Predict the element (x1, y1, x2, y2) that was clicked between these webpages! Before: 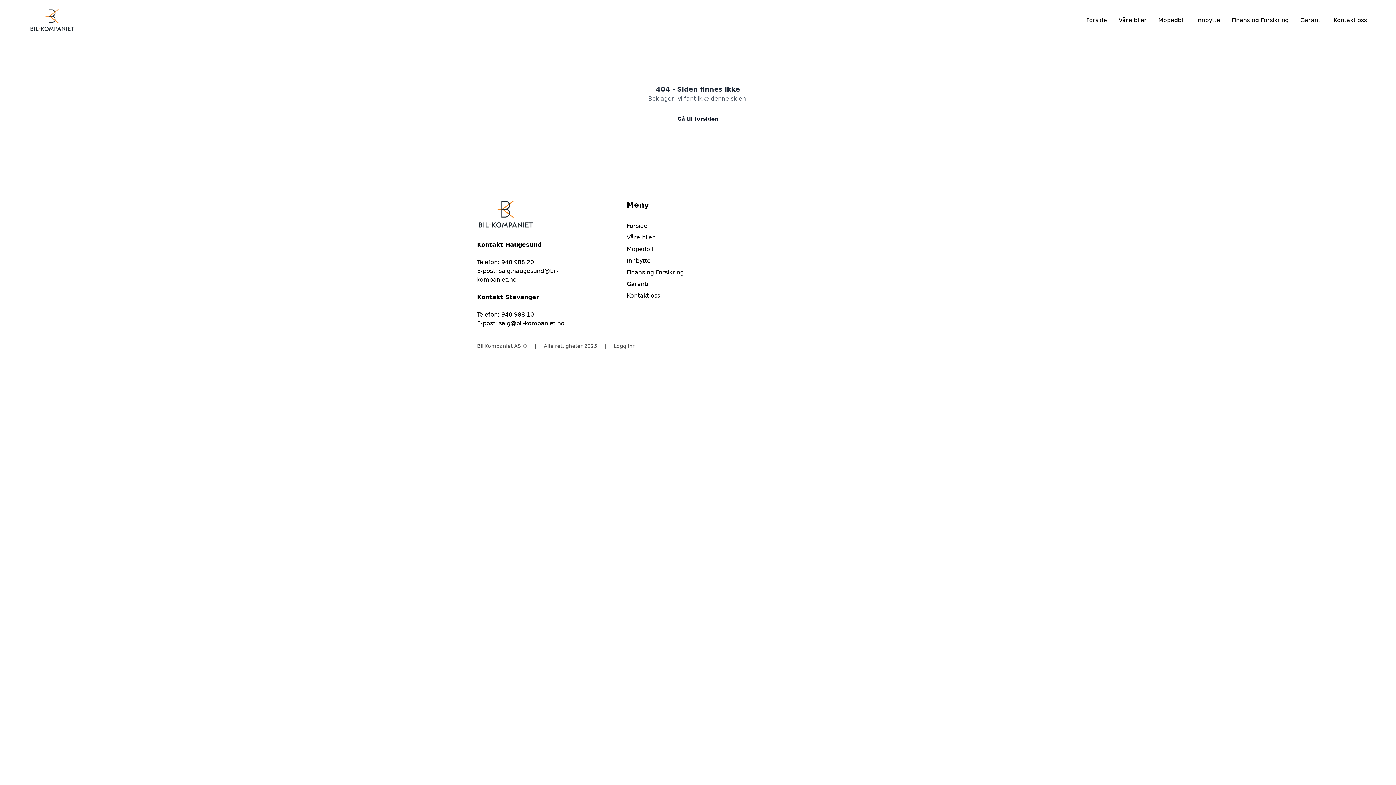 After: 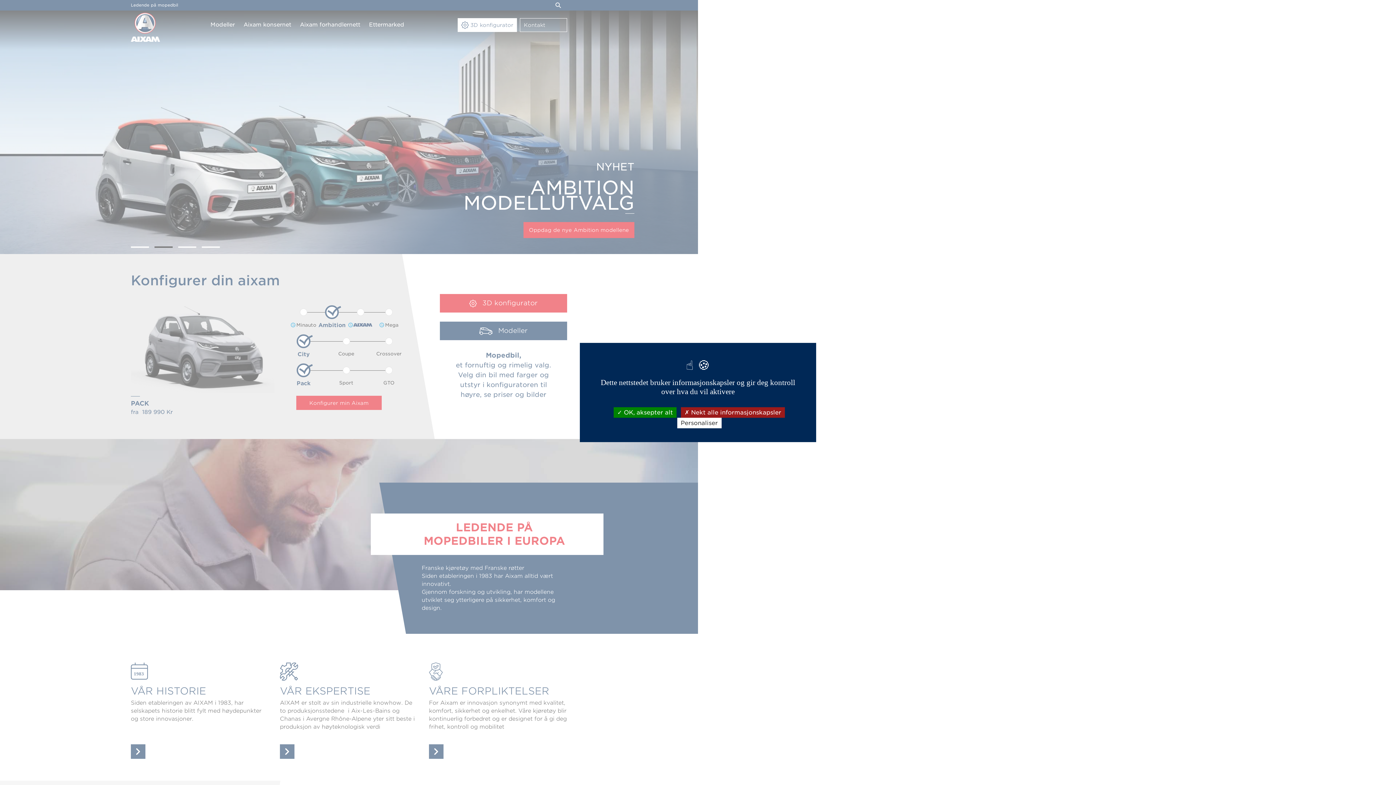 Action: label: Mopedbil bbox: (1158, 16, 1184, 24)